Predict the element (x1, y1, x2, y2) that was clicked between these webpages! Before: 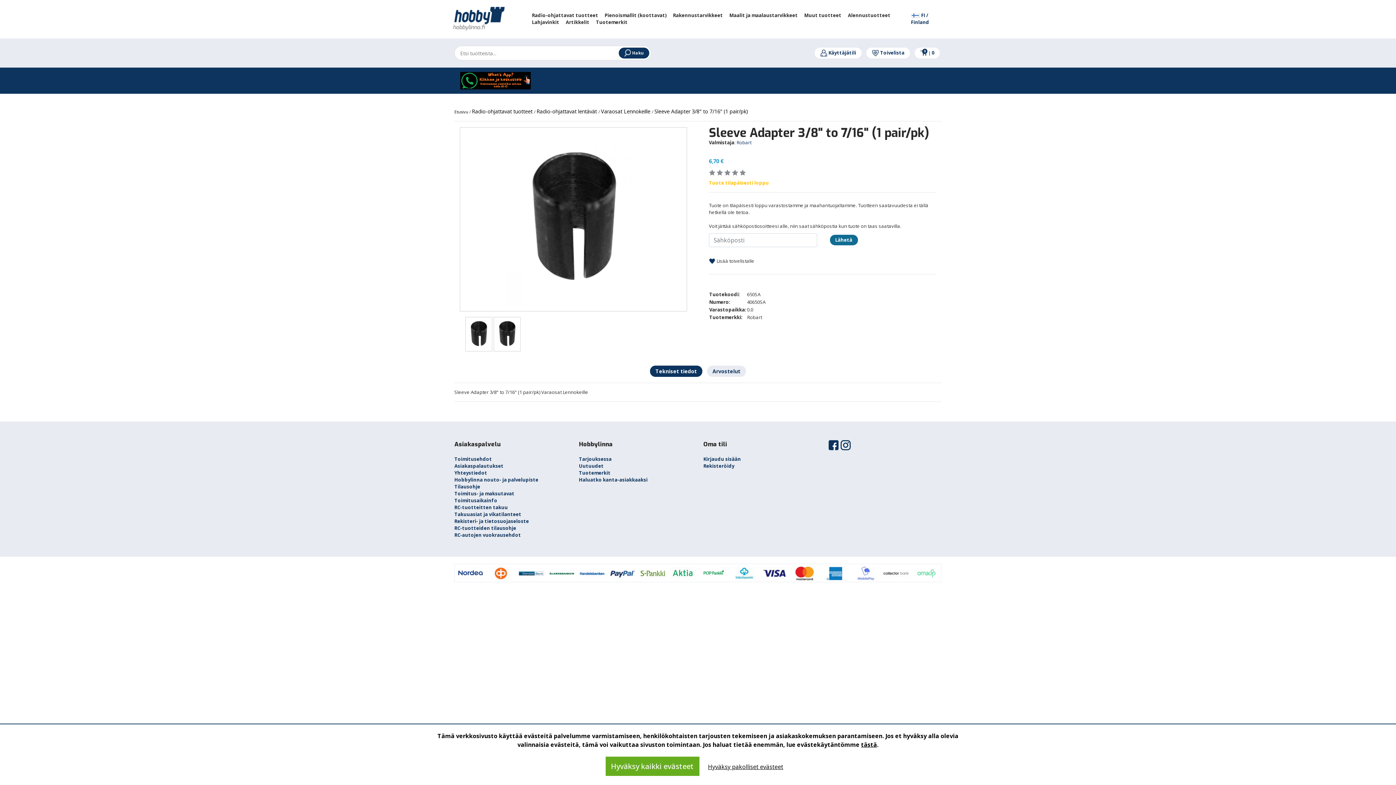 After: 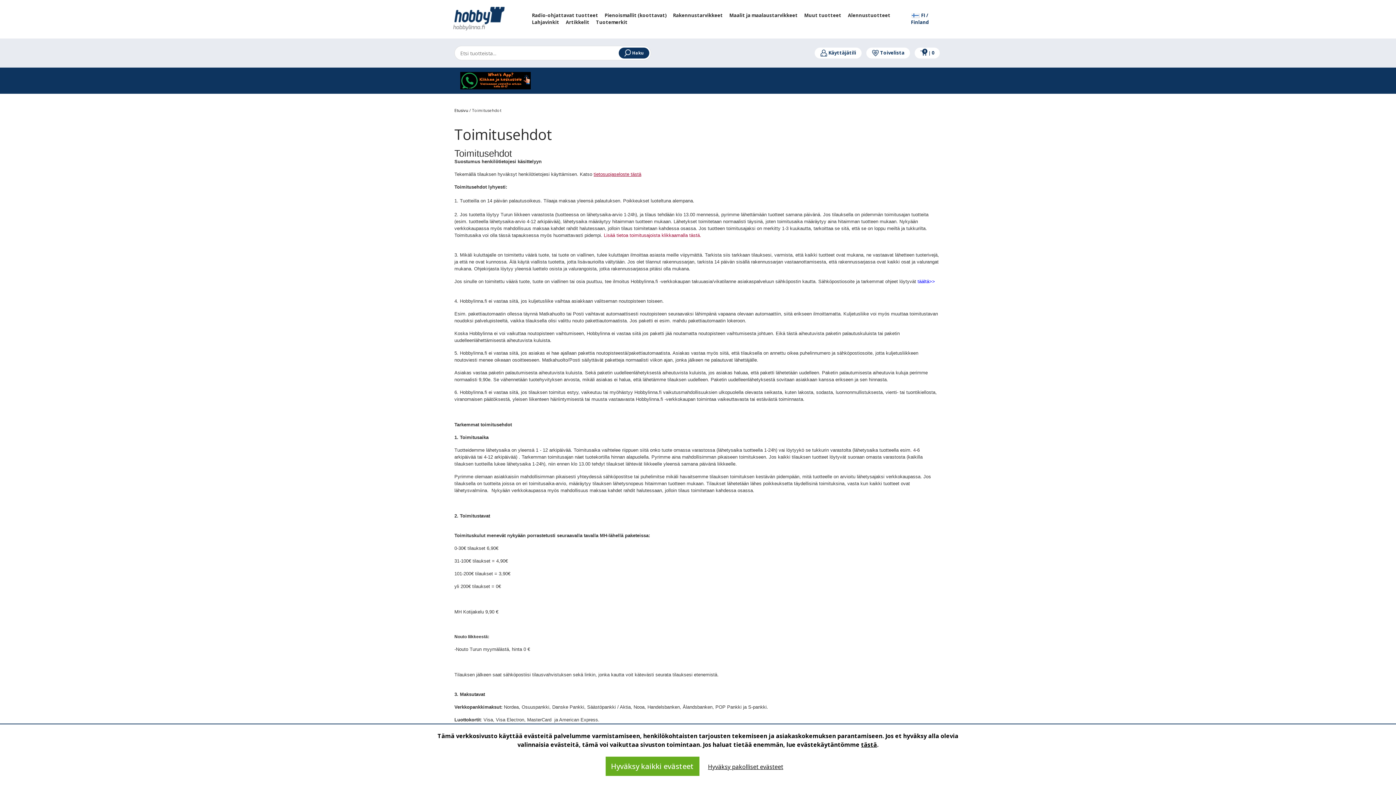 Action: bbox: (454, 456, 492, 462) label: Toimitusehdot